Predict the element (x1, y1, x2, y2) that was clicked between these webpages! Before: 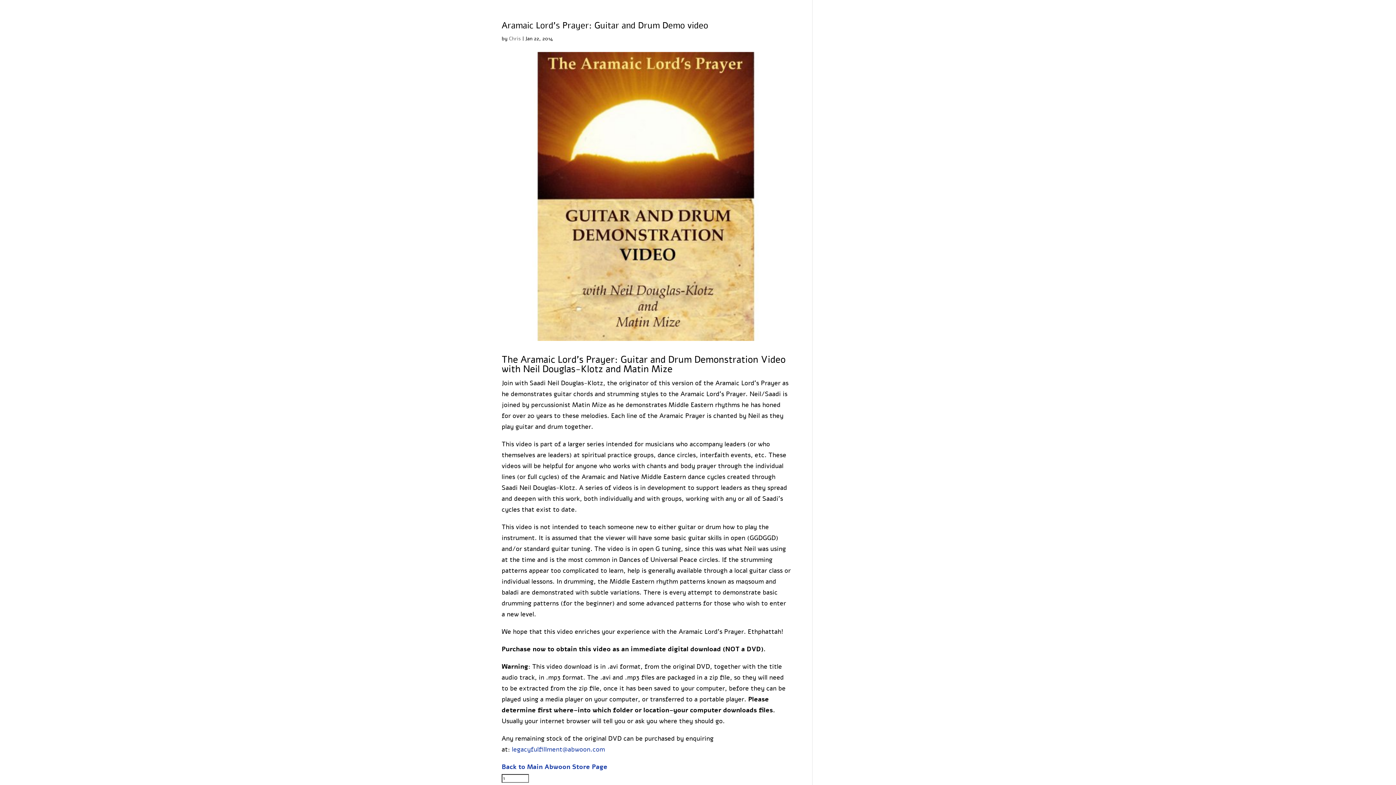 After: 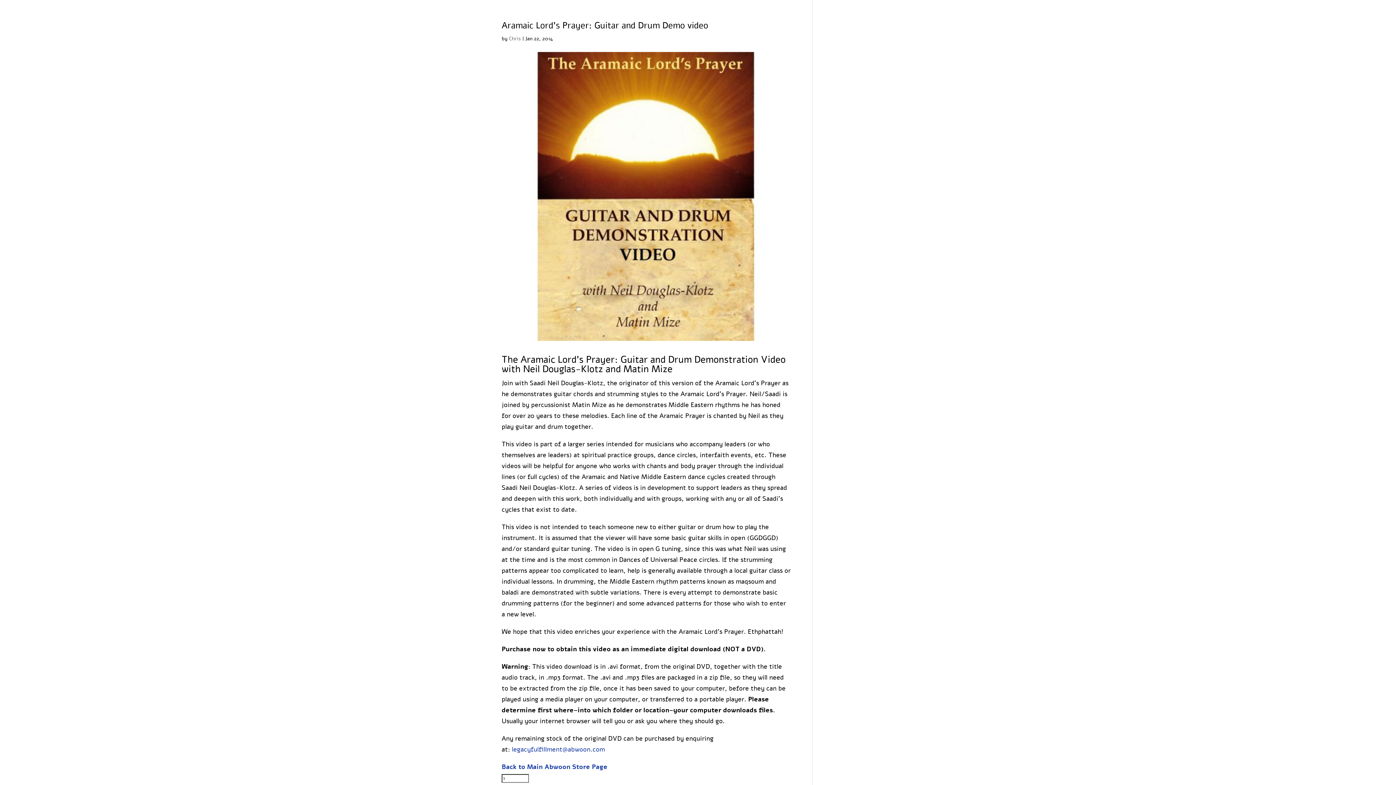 Action: label: legacyfulfillment@abwoon.com bbox: (512, 745, 605, 754)